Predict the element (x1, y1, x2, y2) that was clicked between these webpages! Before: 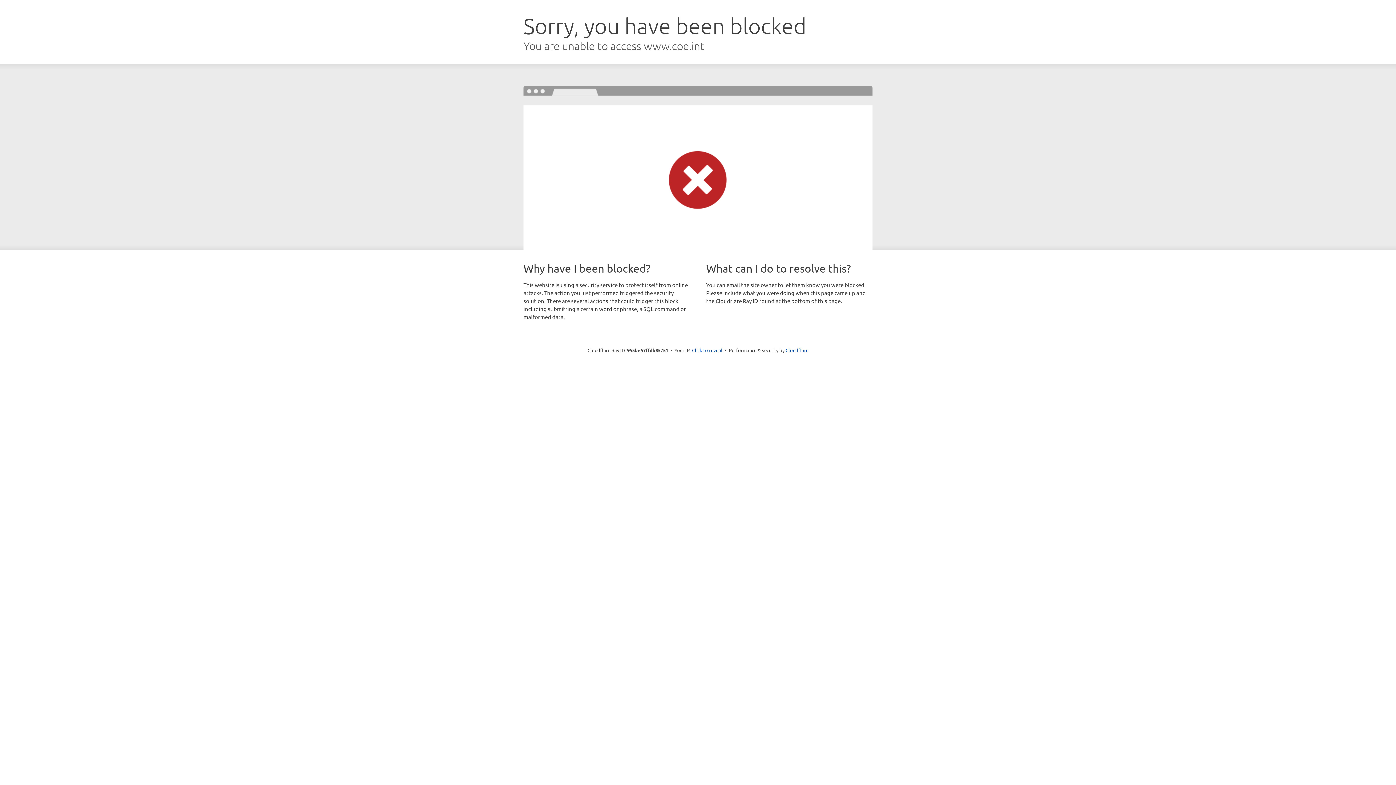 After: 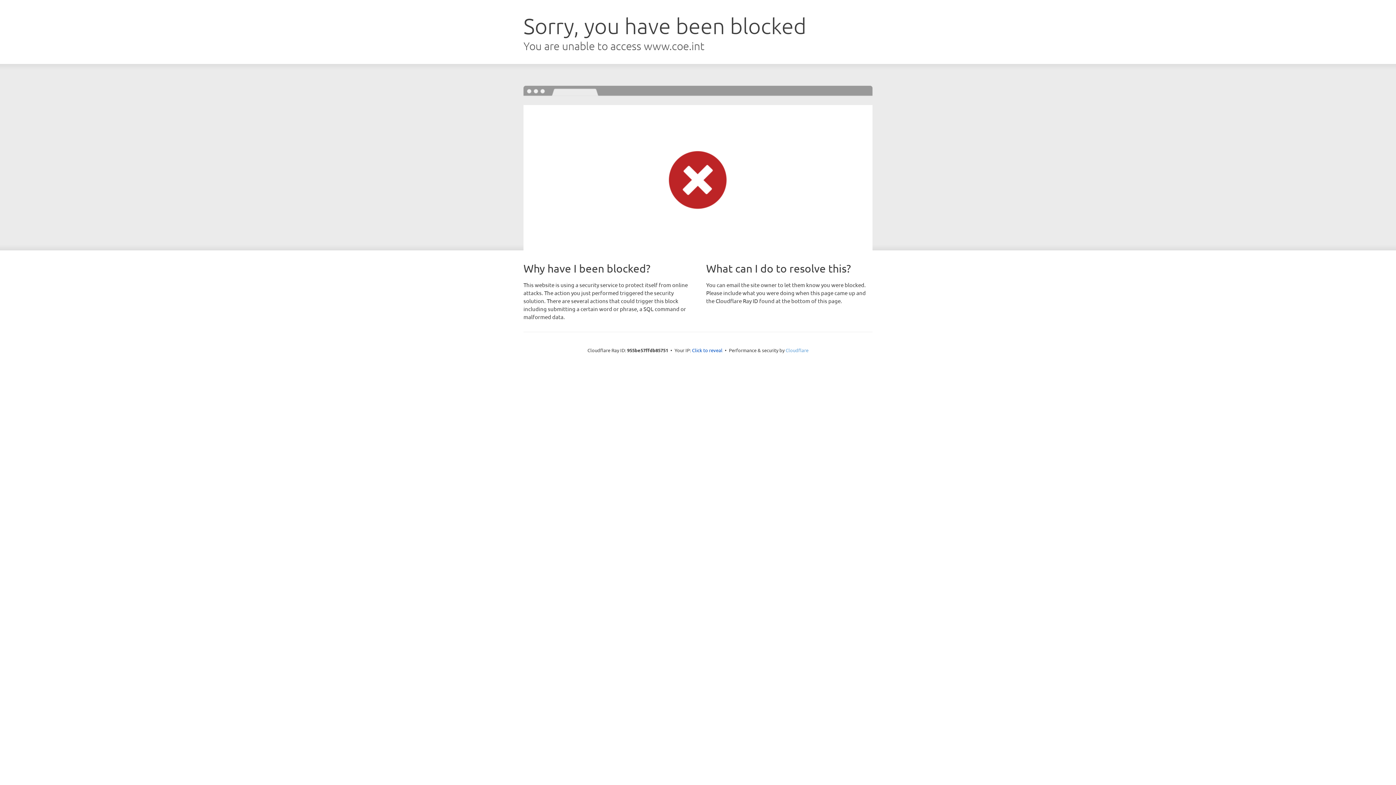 Action: bbox: (785, 347, 808, 353) label: Cloudflare